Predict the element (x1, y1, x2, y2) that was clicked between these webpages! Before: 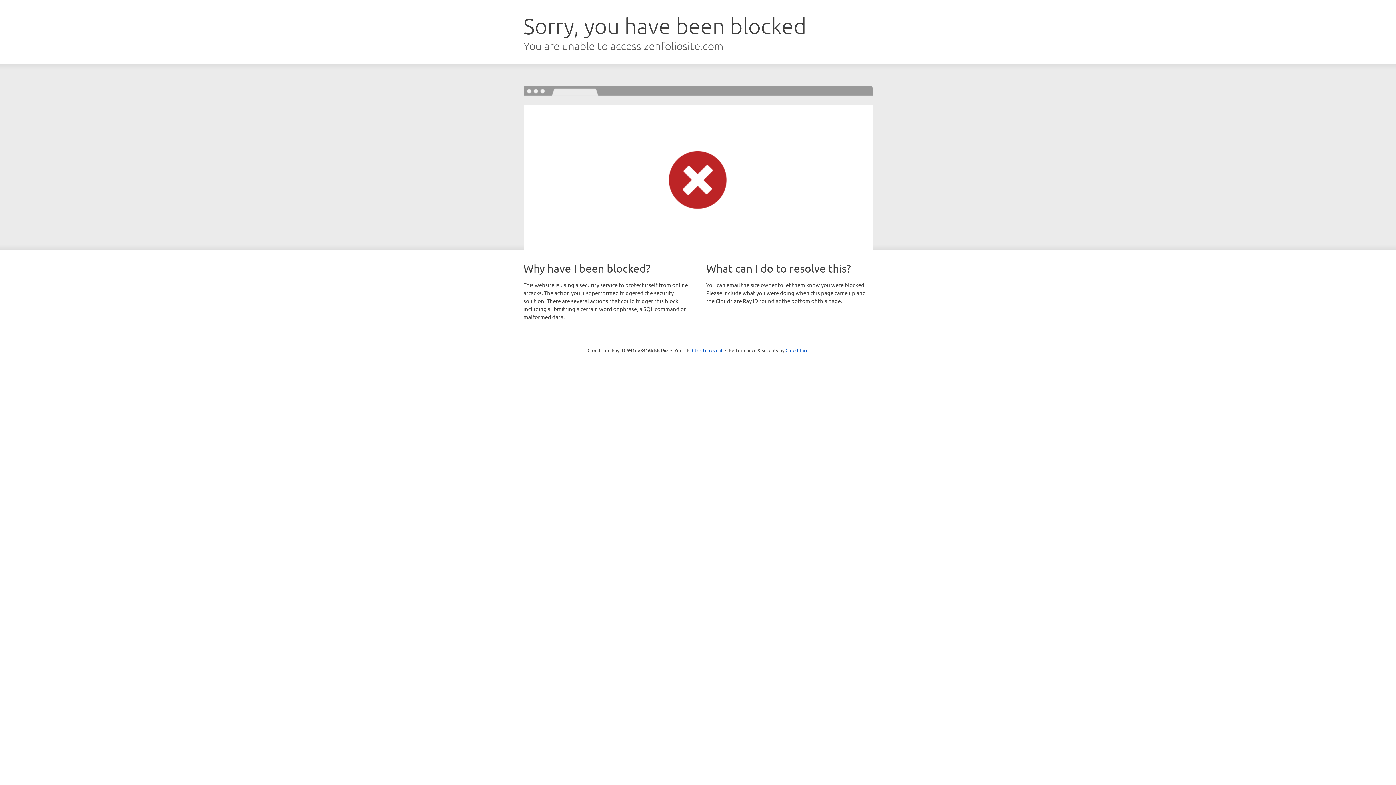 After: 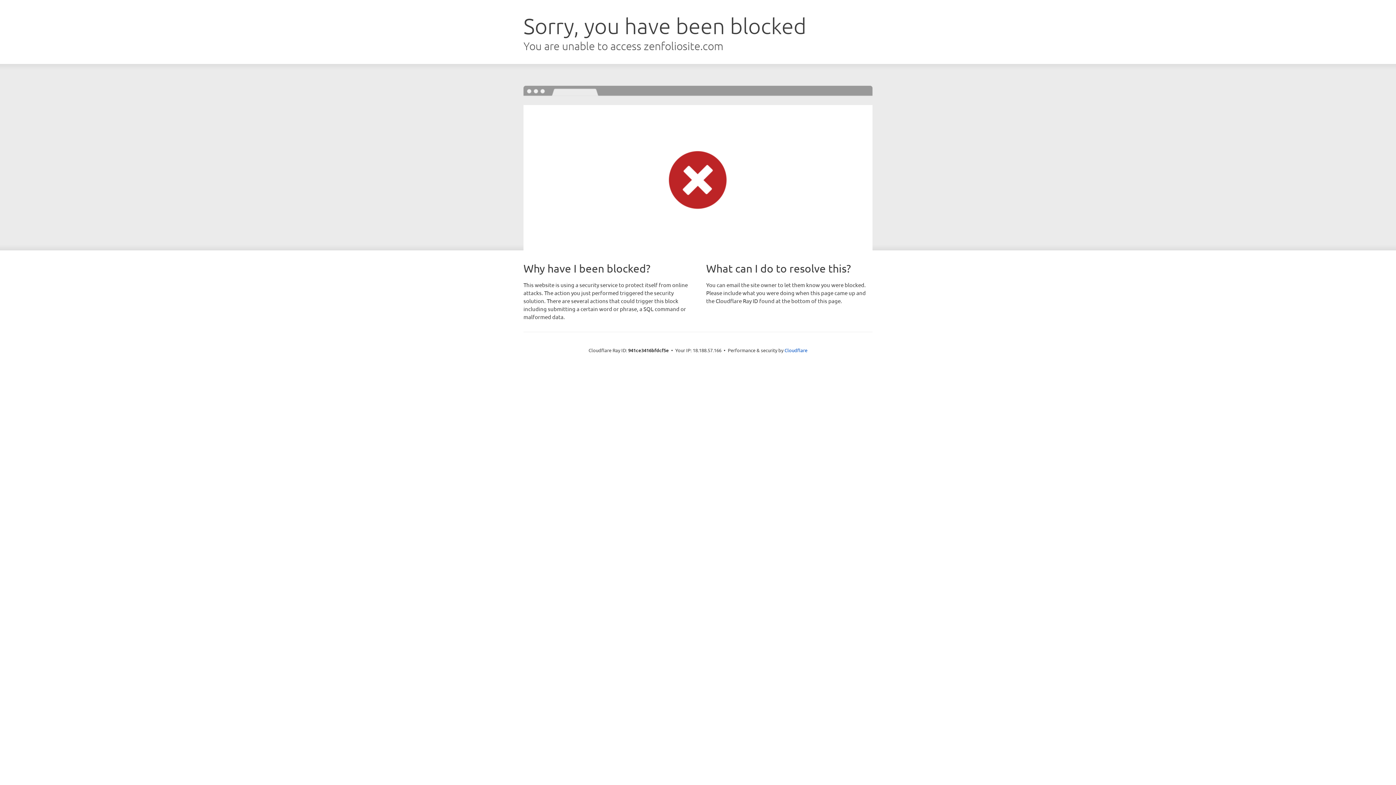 Action: bbox: (692, 346, 722, 353) label: Click to reveal